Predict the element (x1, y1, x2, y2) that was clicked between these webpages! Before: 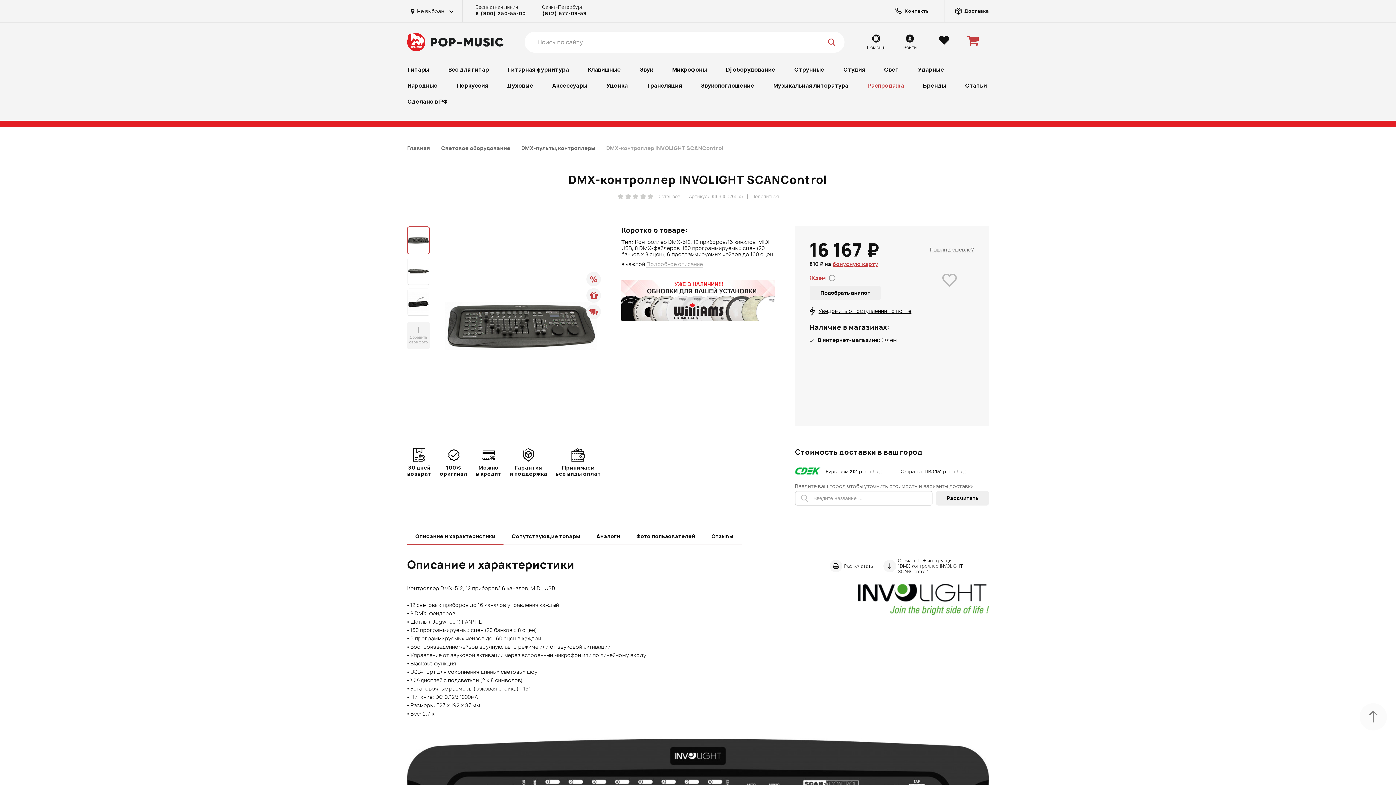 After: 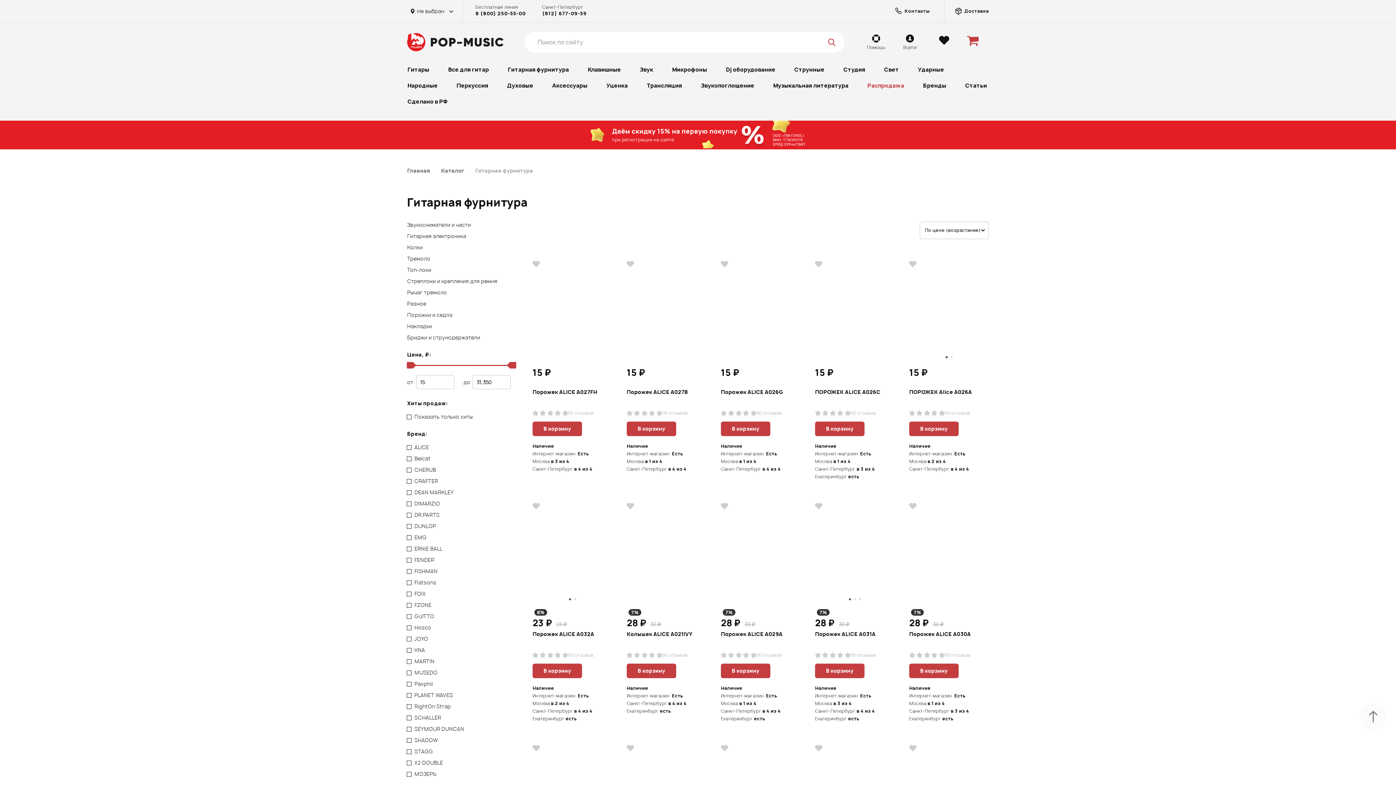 Action: bbox: (498, 61, 578, 77) label: Гитарная фурнитура